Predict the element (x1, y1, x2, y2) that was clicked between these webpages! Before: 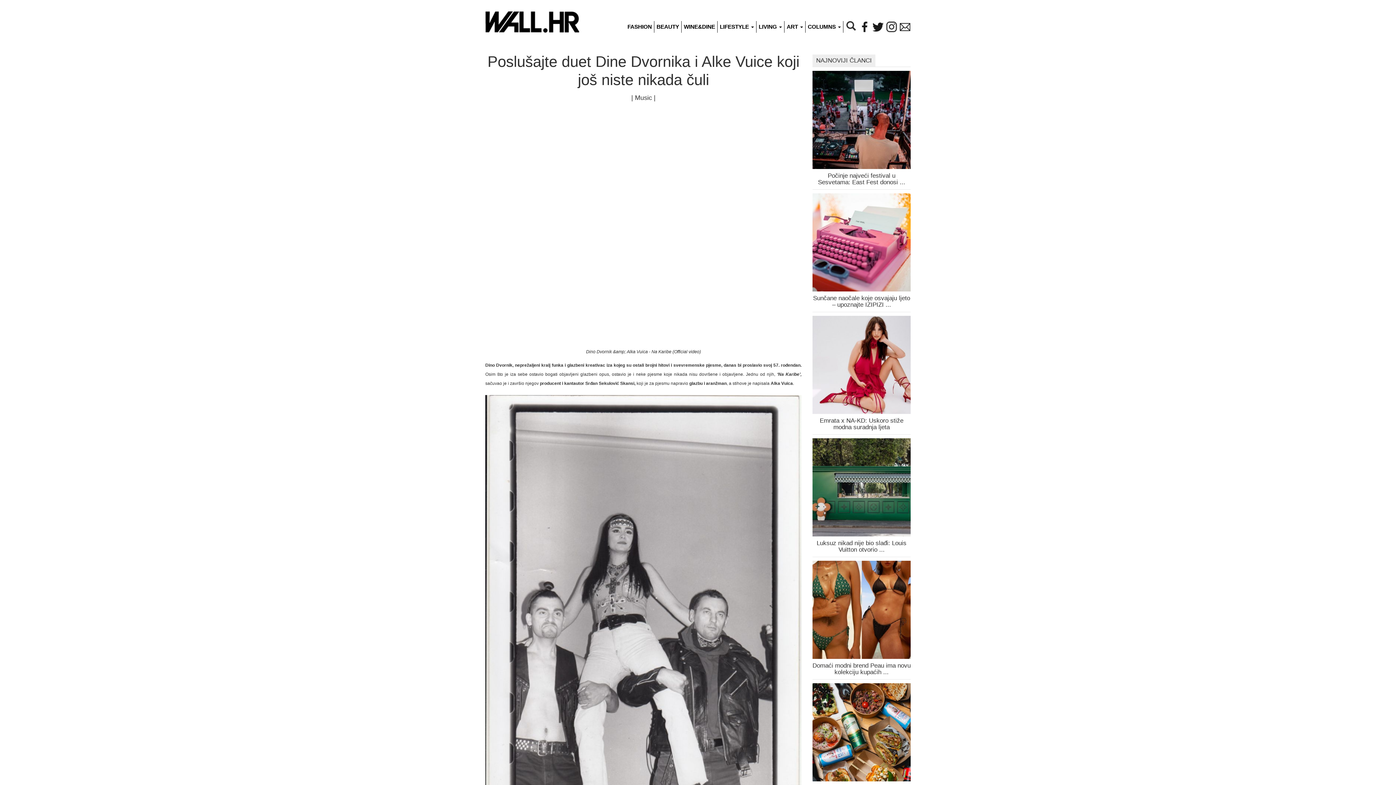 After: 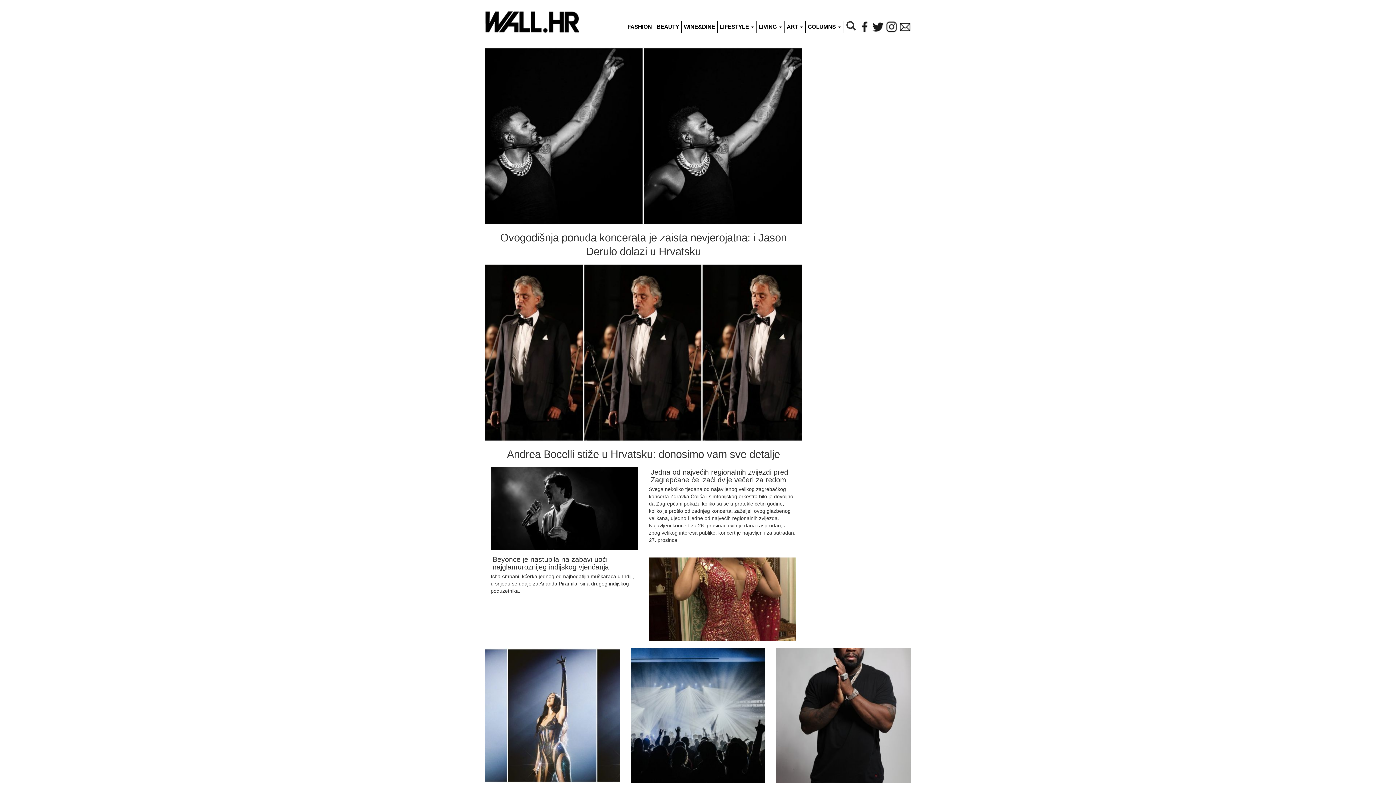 Action: label: Music bbox: (635, 94, 652, 101)